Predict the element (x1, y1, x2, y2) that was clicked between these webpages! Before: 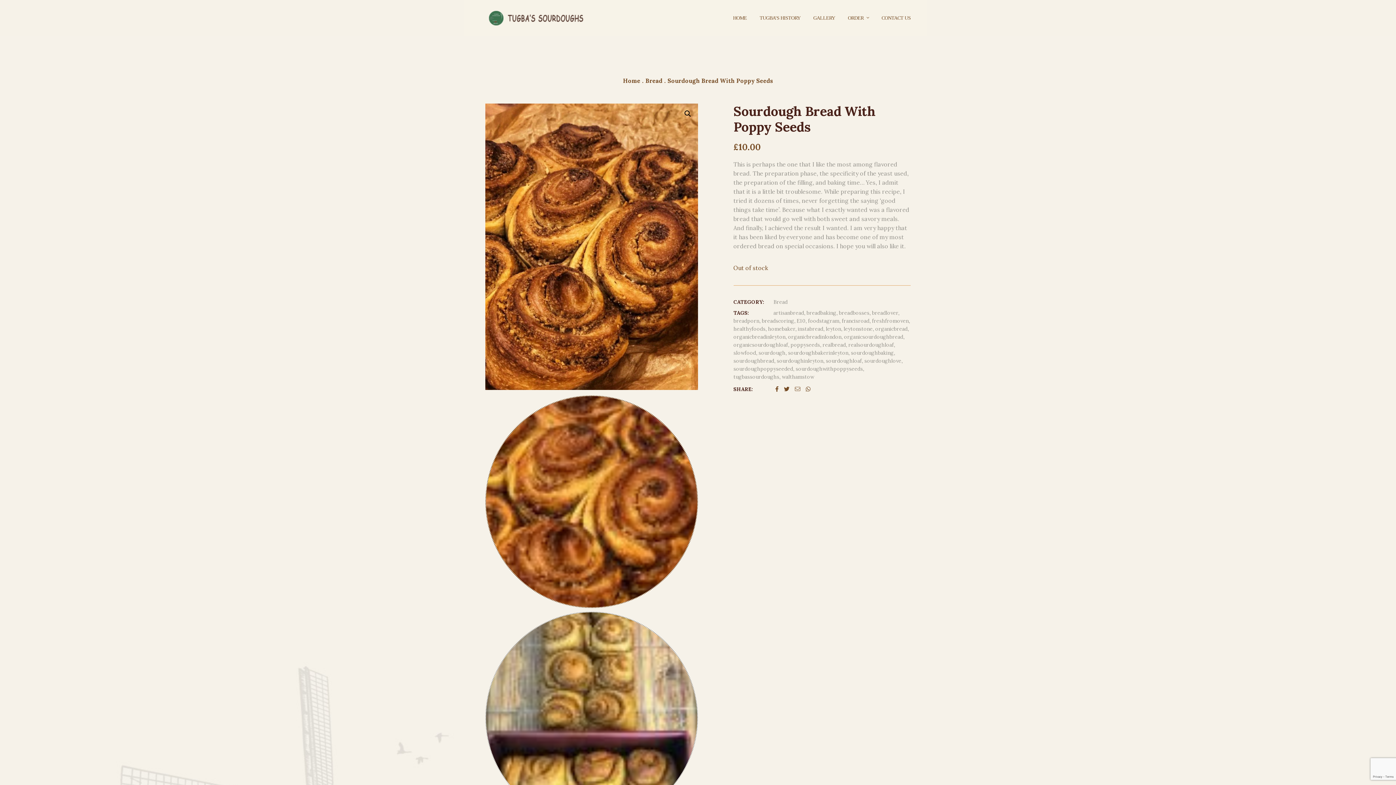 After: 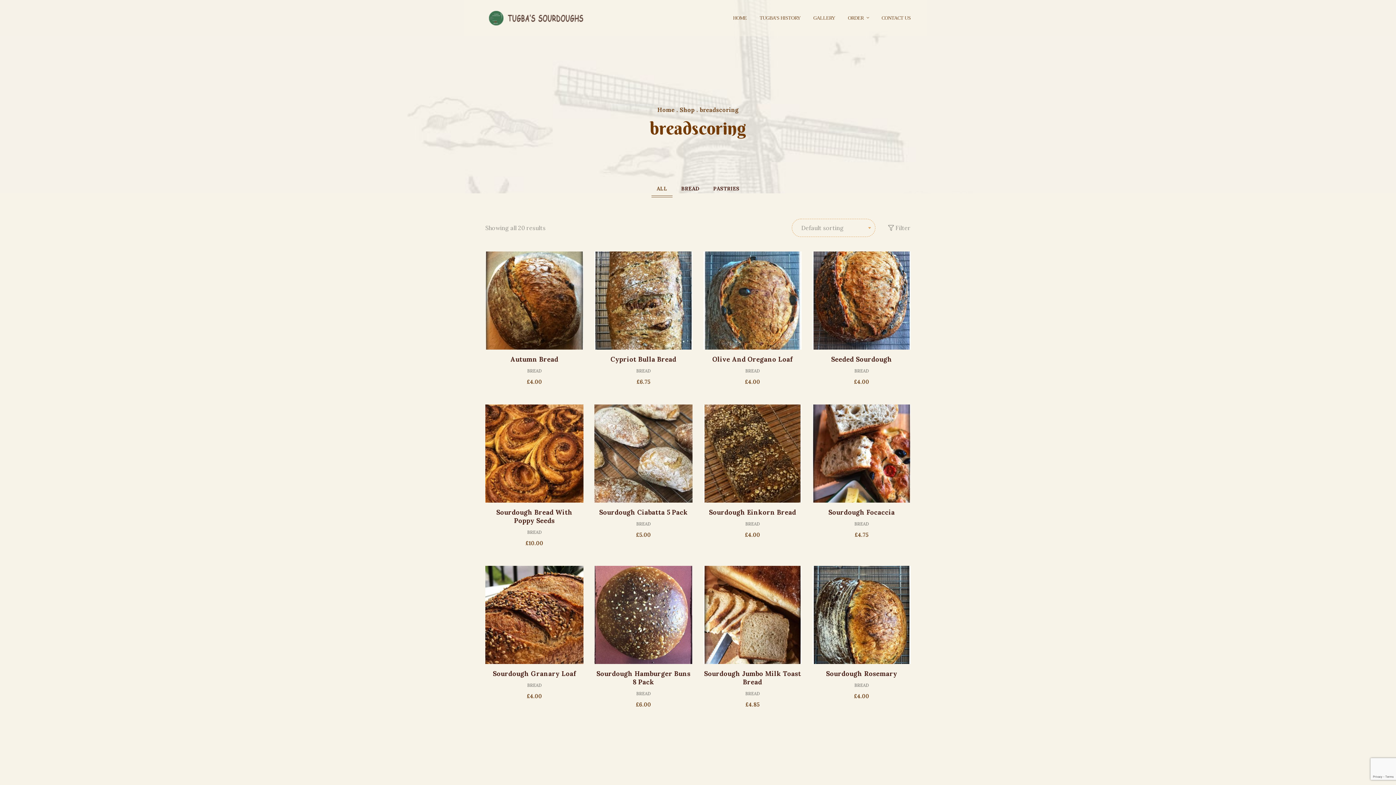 Action: bbox: (762, 317, 794, 324) label: breadscoring